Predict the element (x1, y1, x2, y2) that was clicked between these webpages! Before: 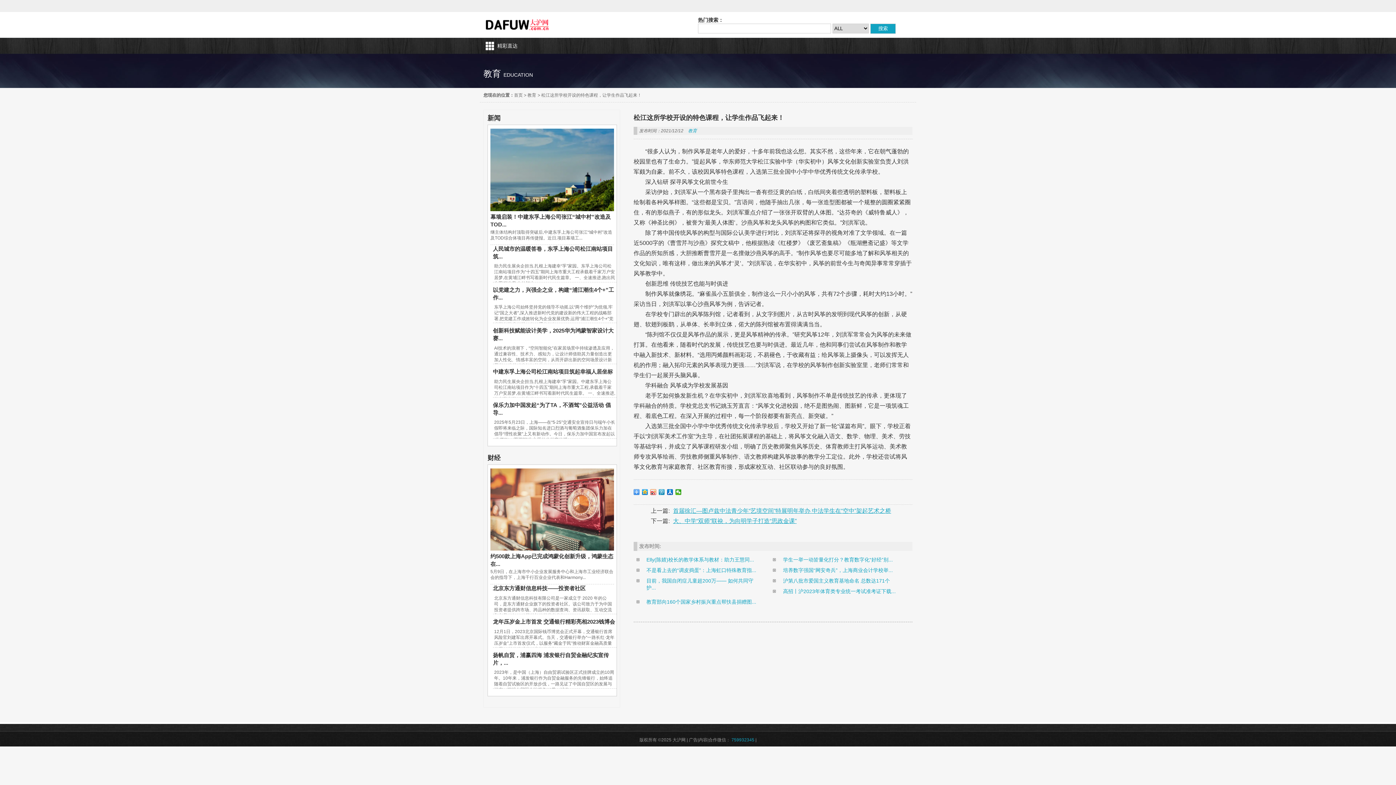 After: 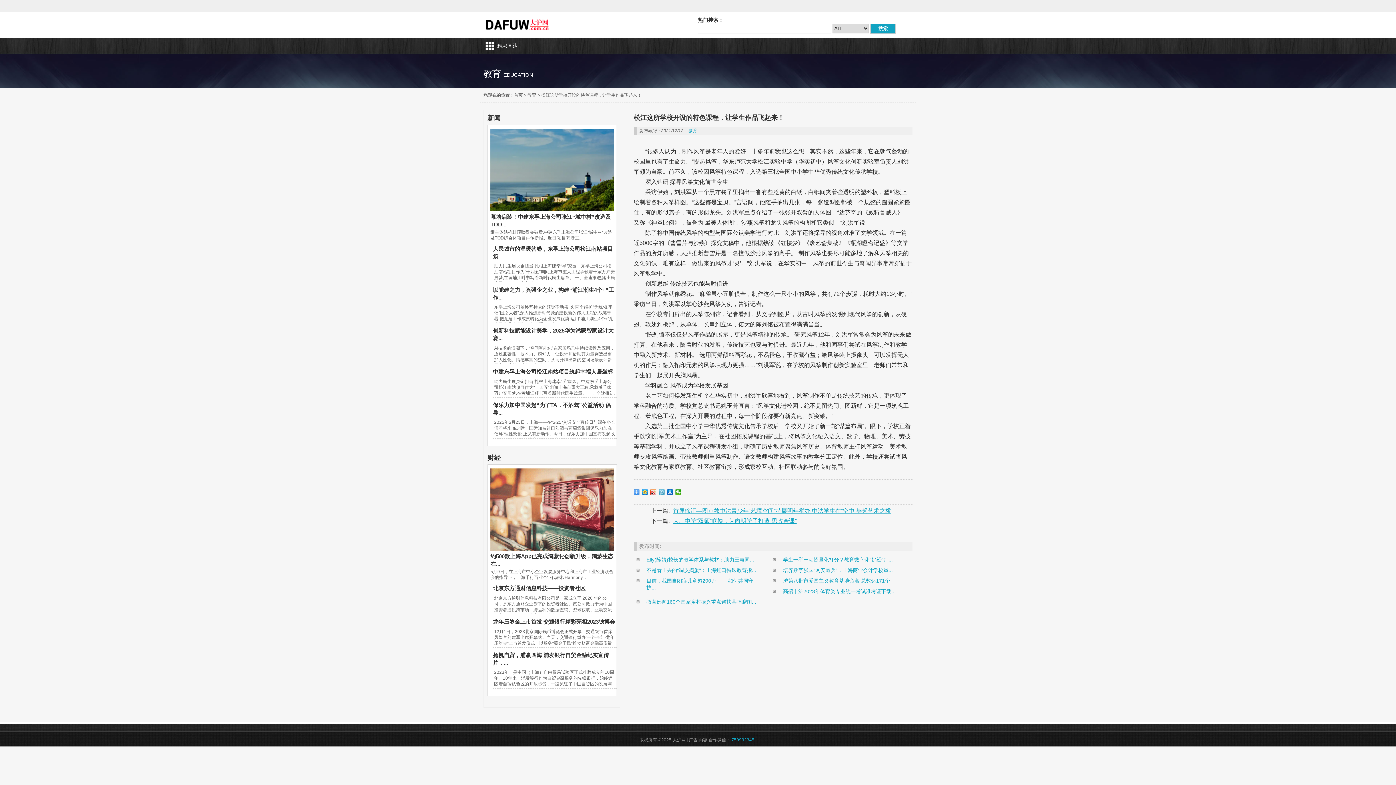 Action: bbox: (658, 489, 665, 495)